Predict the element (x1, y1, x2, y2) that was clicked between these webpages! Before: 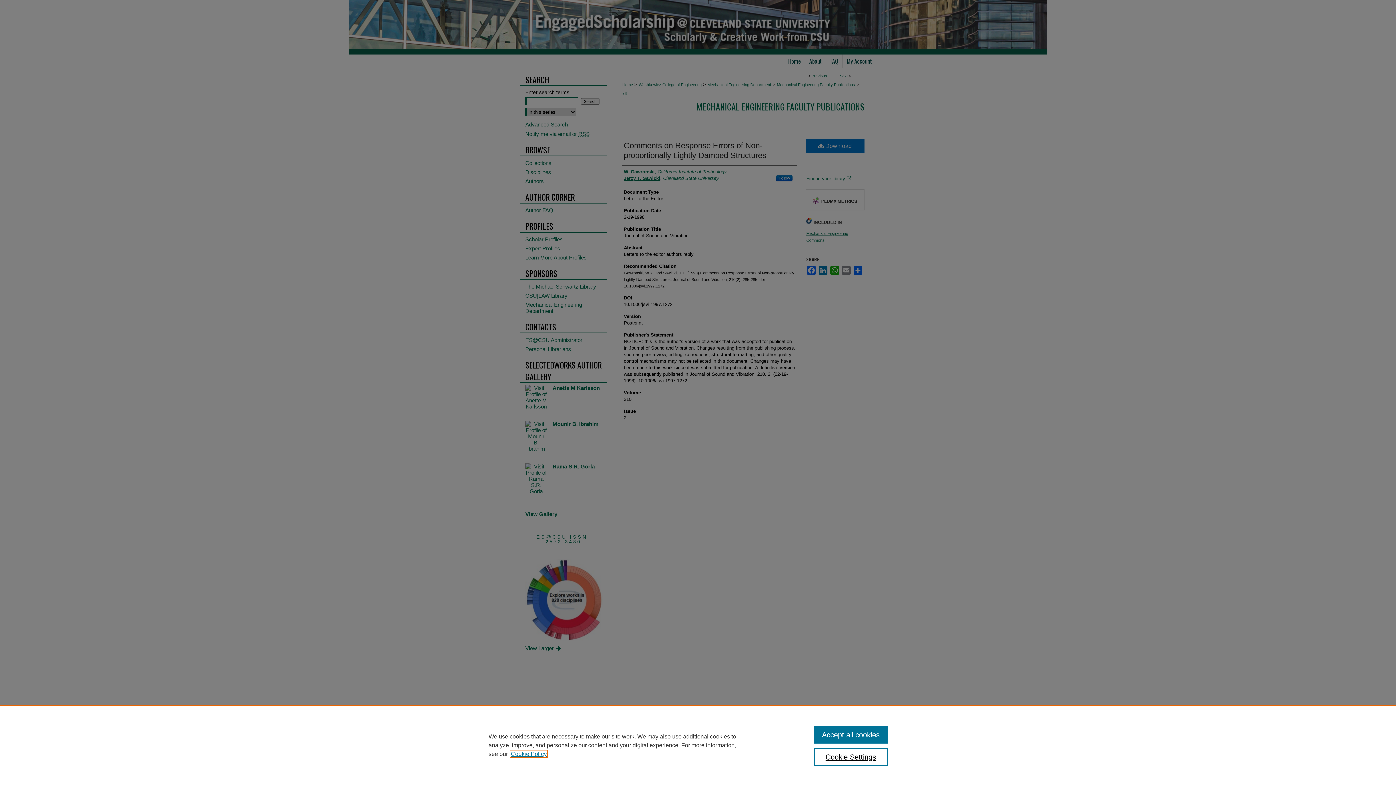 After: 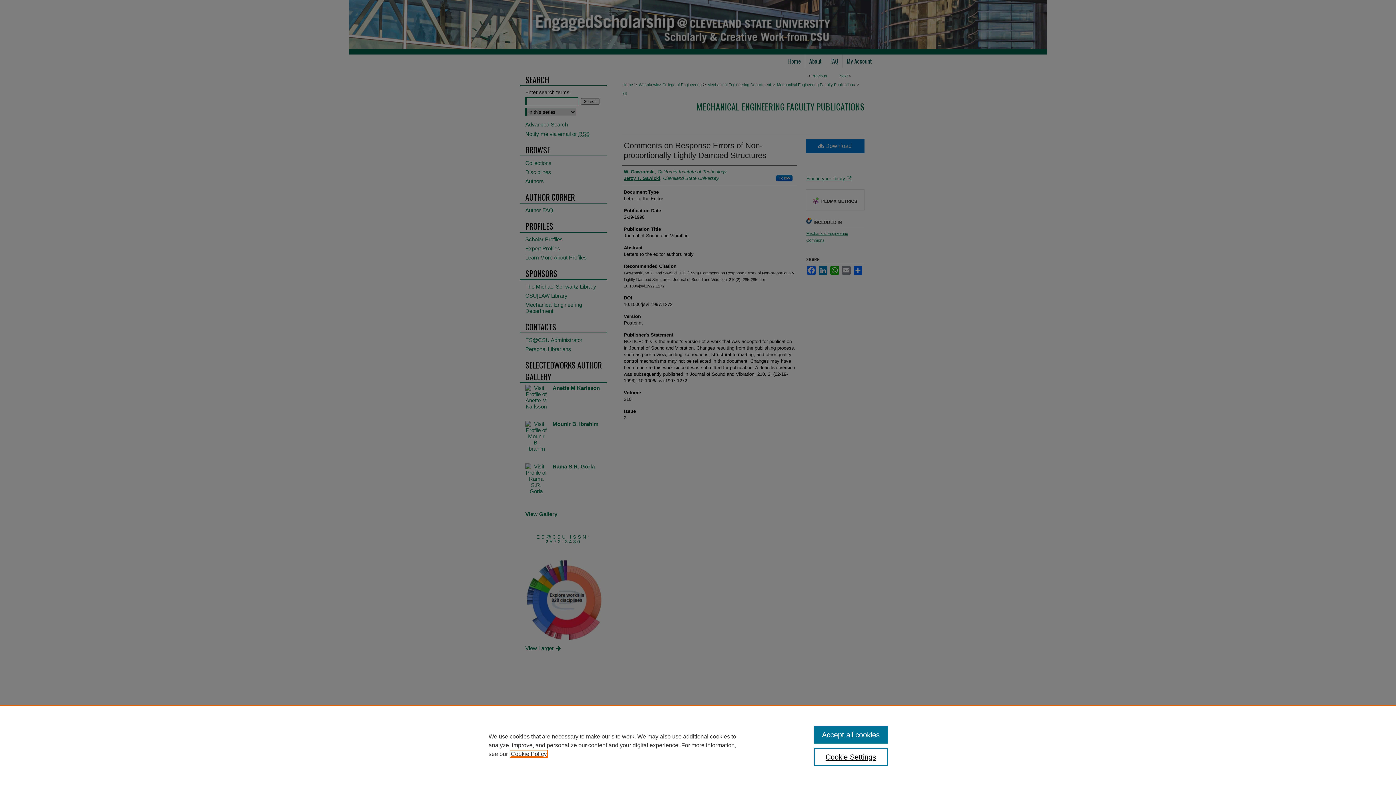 Action: bbox: (510, 751, 546, 757) label: , opens in a new tab